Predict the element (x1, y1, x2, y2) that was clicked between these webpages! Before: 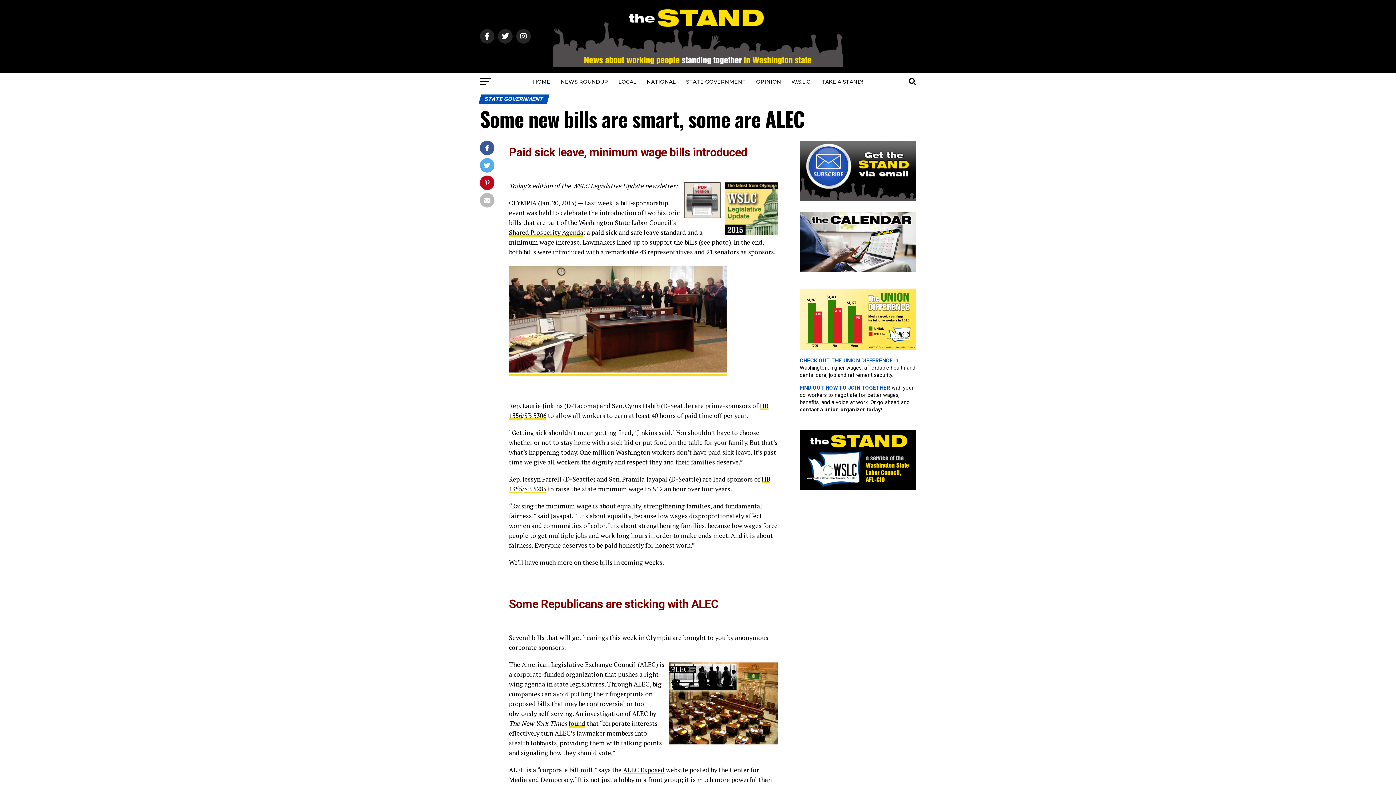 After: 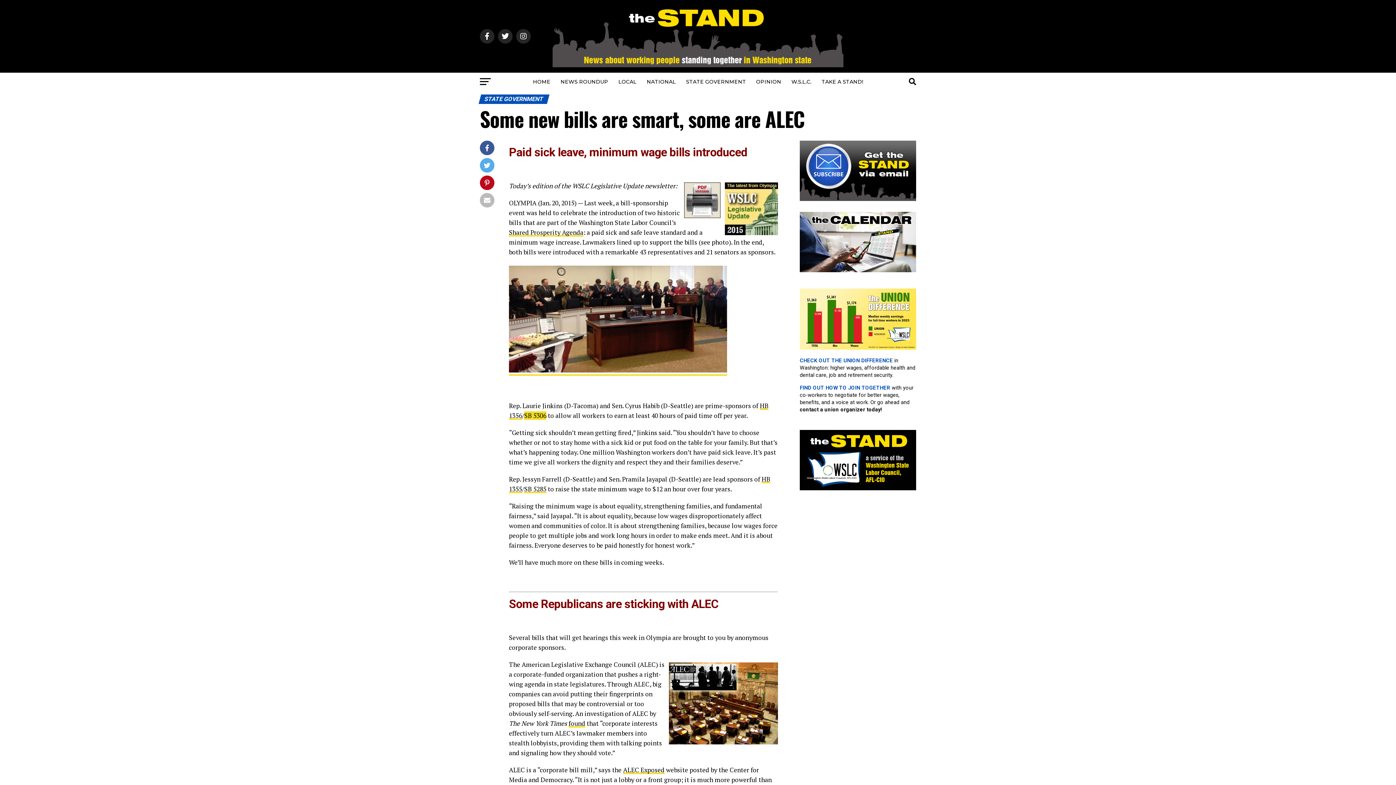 Action: label: SB 5306 bbox: (524, 411, 546, 419)